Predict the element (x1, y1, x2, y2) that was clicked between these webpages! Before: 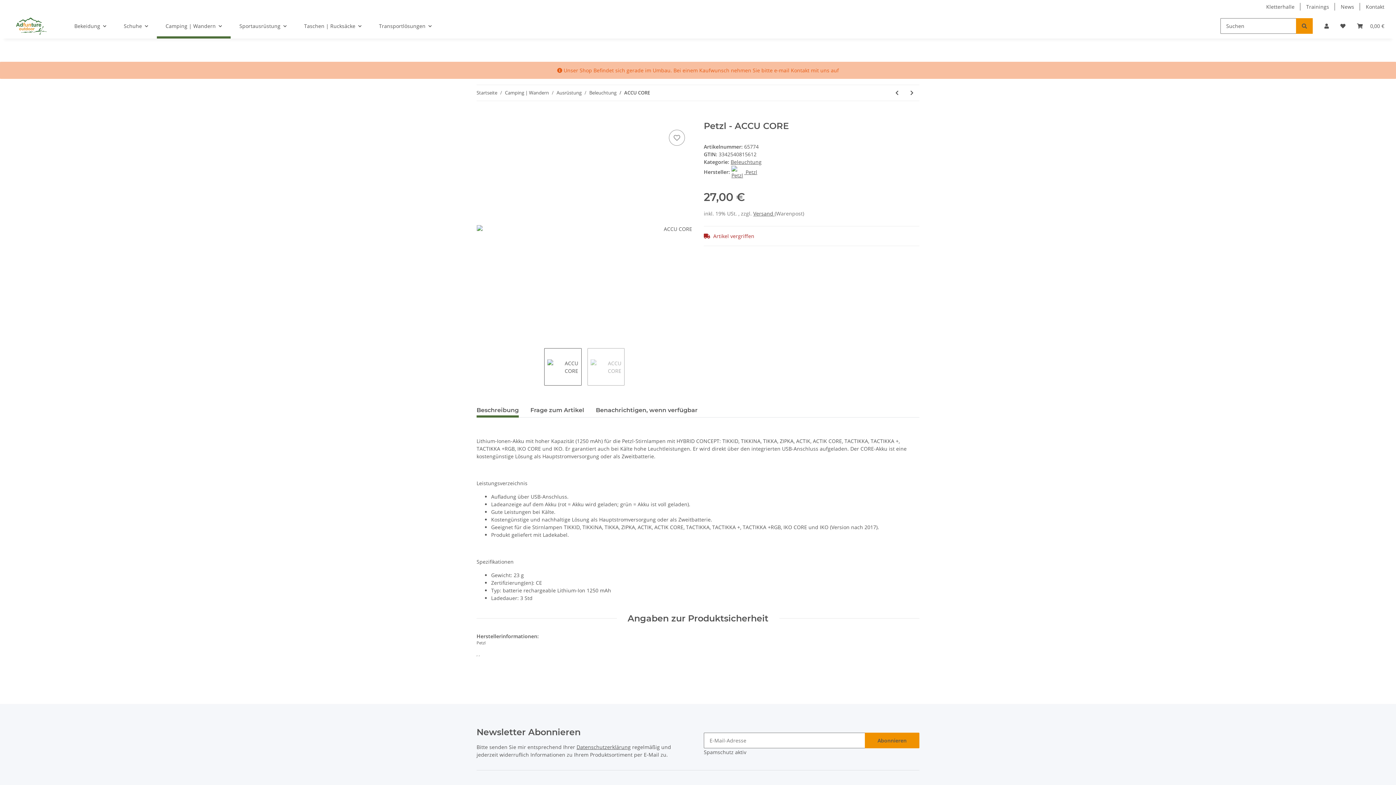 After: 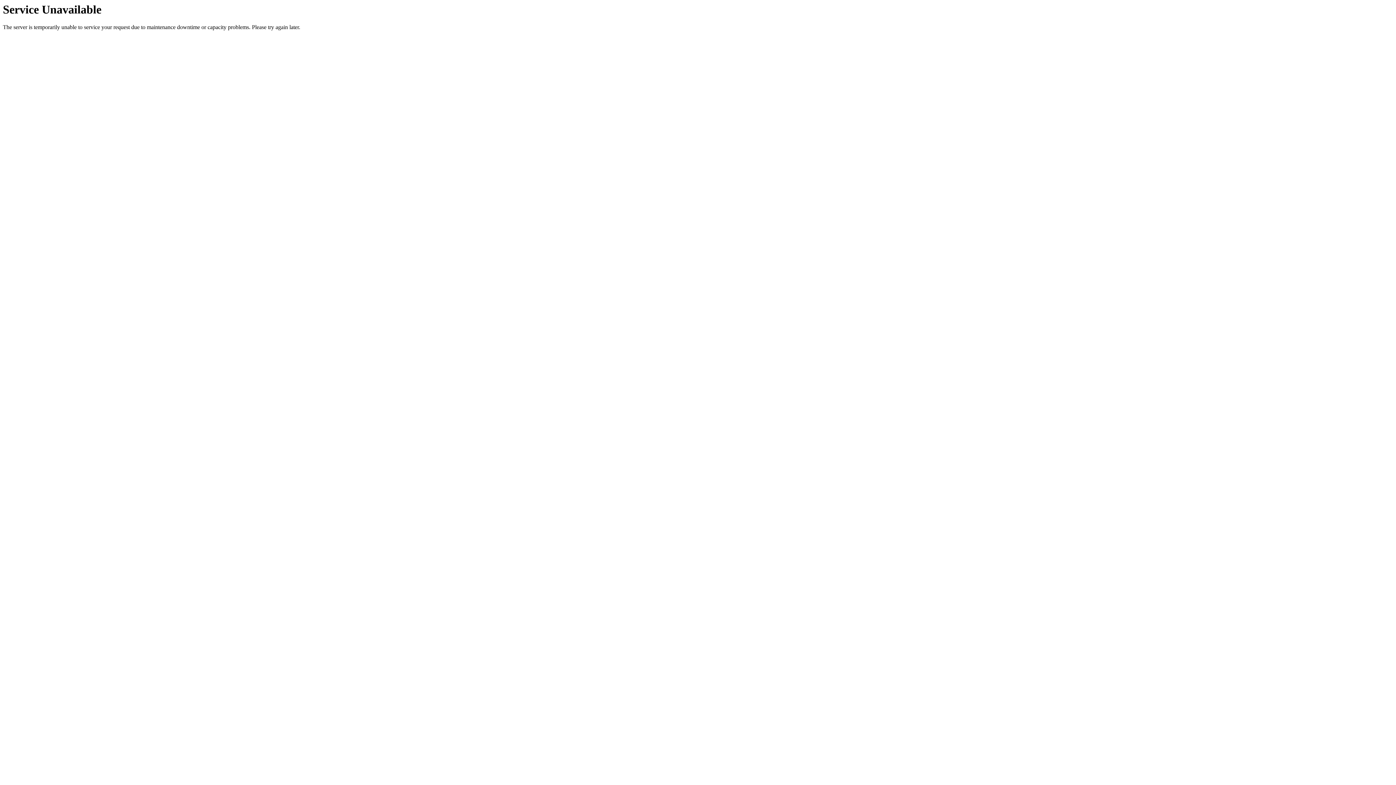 Action: bbox: (1296, 18, 1313, 33) label: Suchen